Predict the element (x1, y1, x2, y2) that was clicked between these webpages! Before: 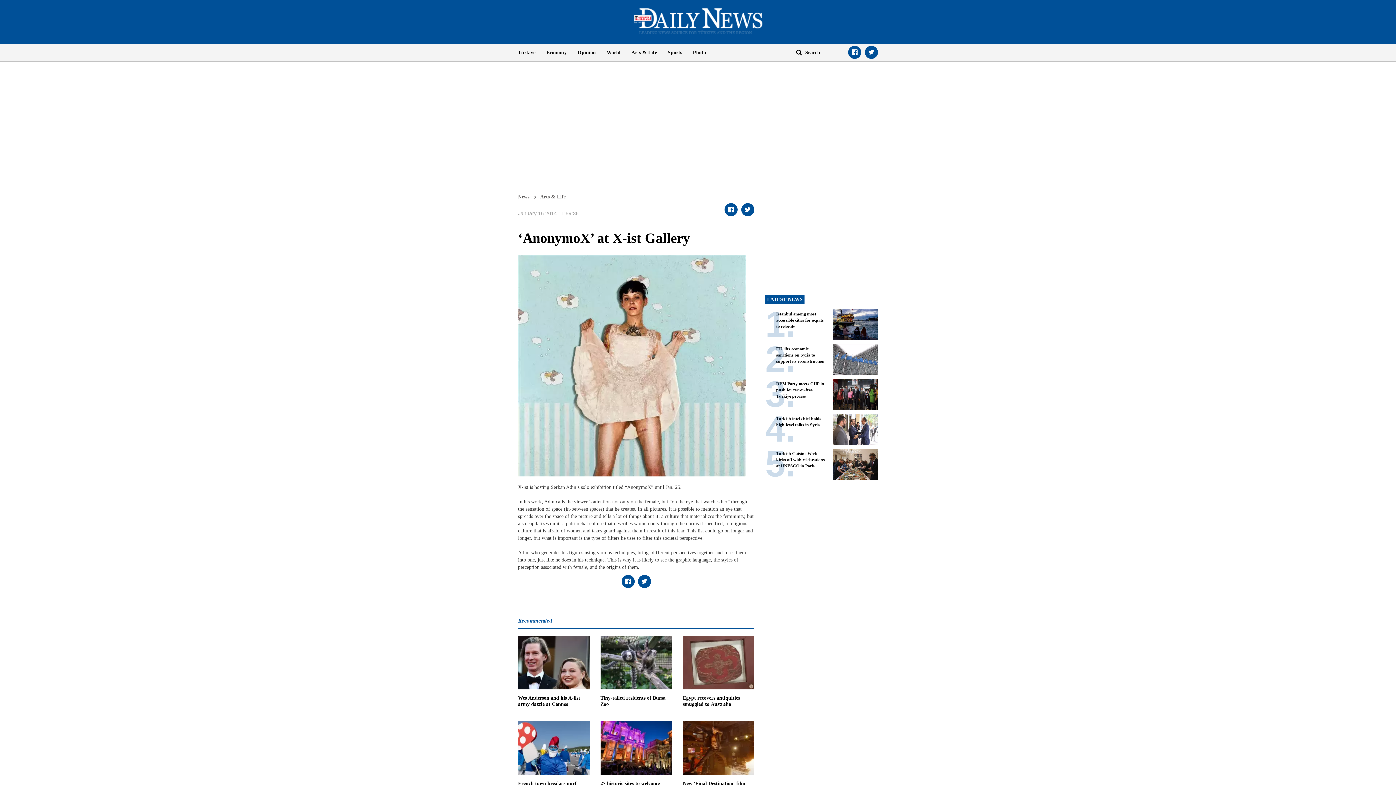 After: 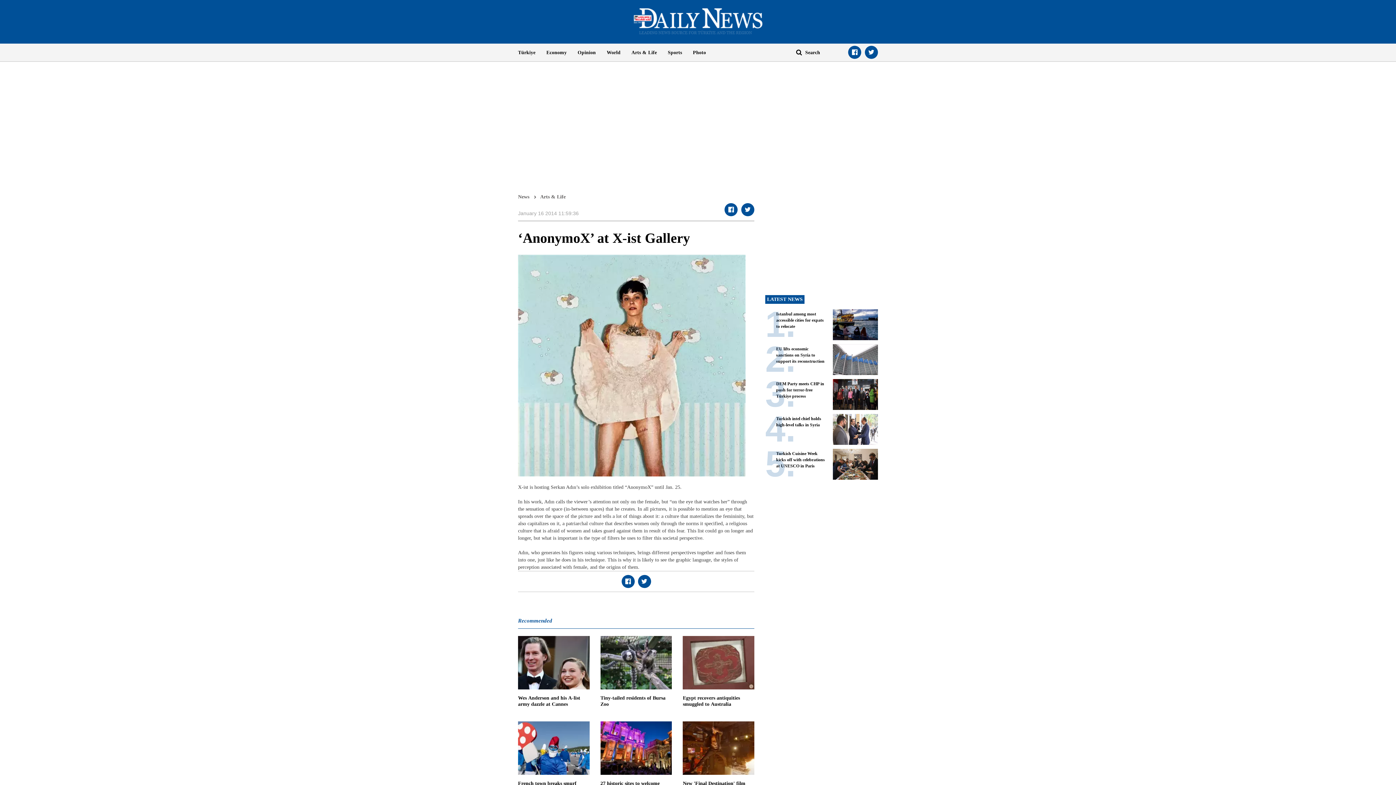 Action: label: Türkiye bbox: (518, 43, 541, 61)